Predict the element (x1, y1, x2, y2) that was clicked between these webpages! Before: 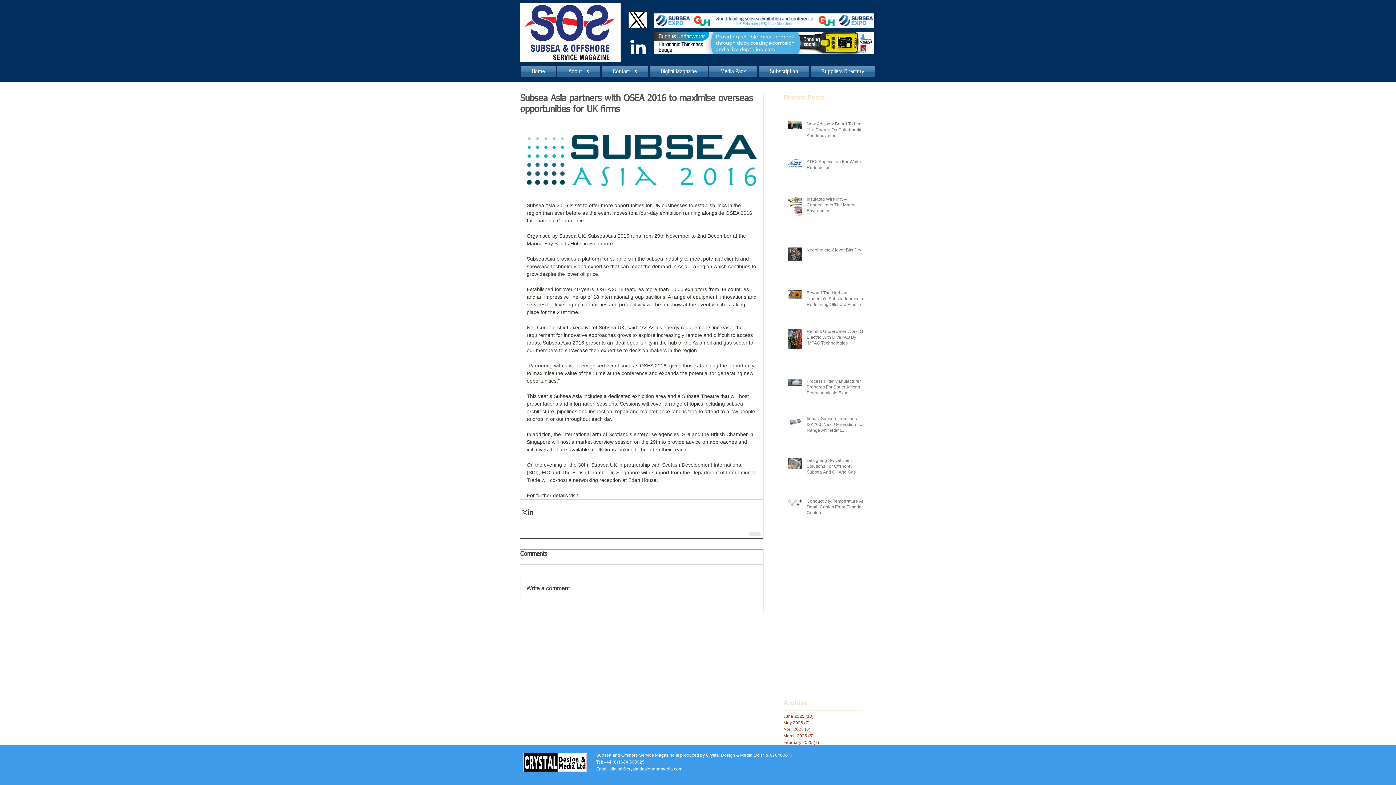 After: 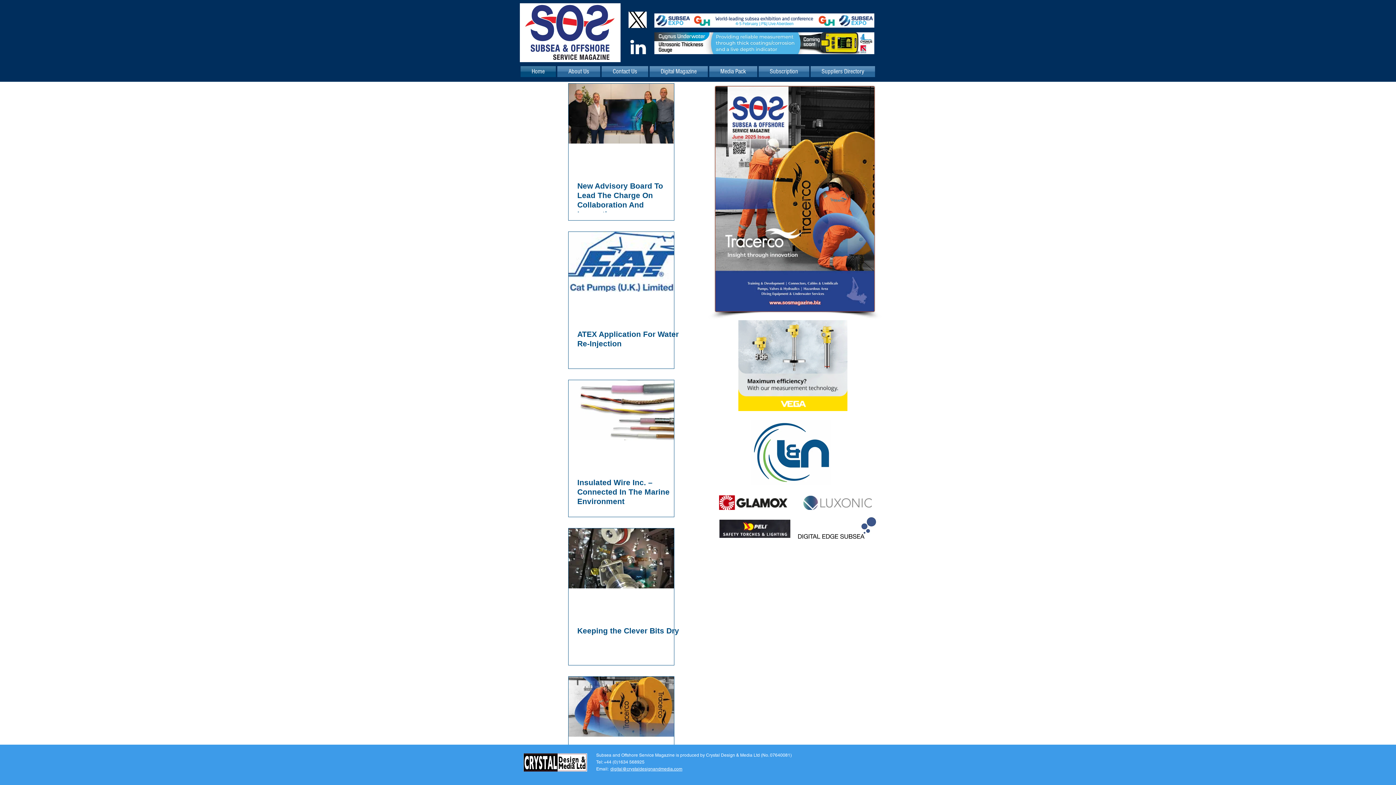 Action: label: Home bbox: (520, 66, 556, 77)